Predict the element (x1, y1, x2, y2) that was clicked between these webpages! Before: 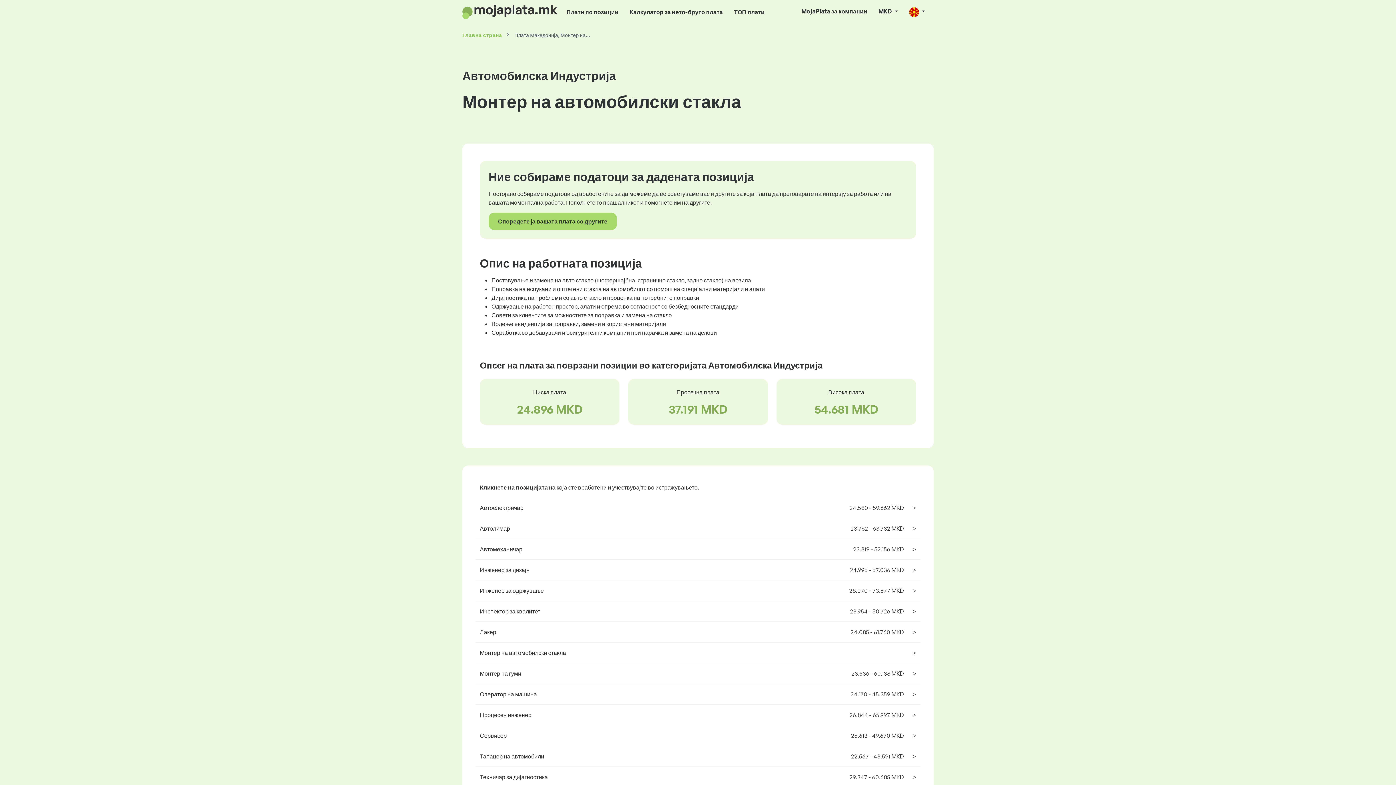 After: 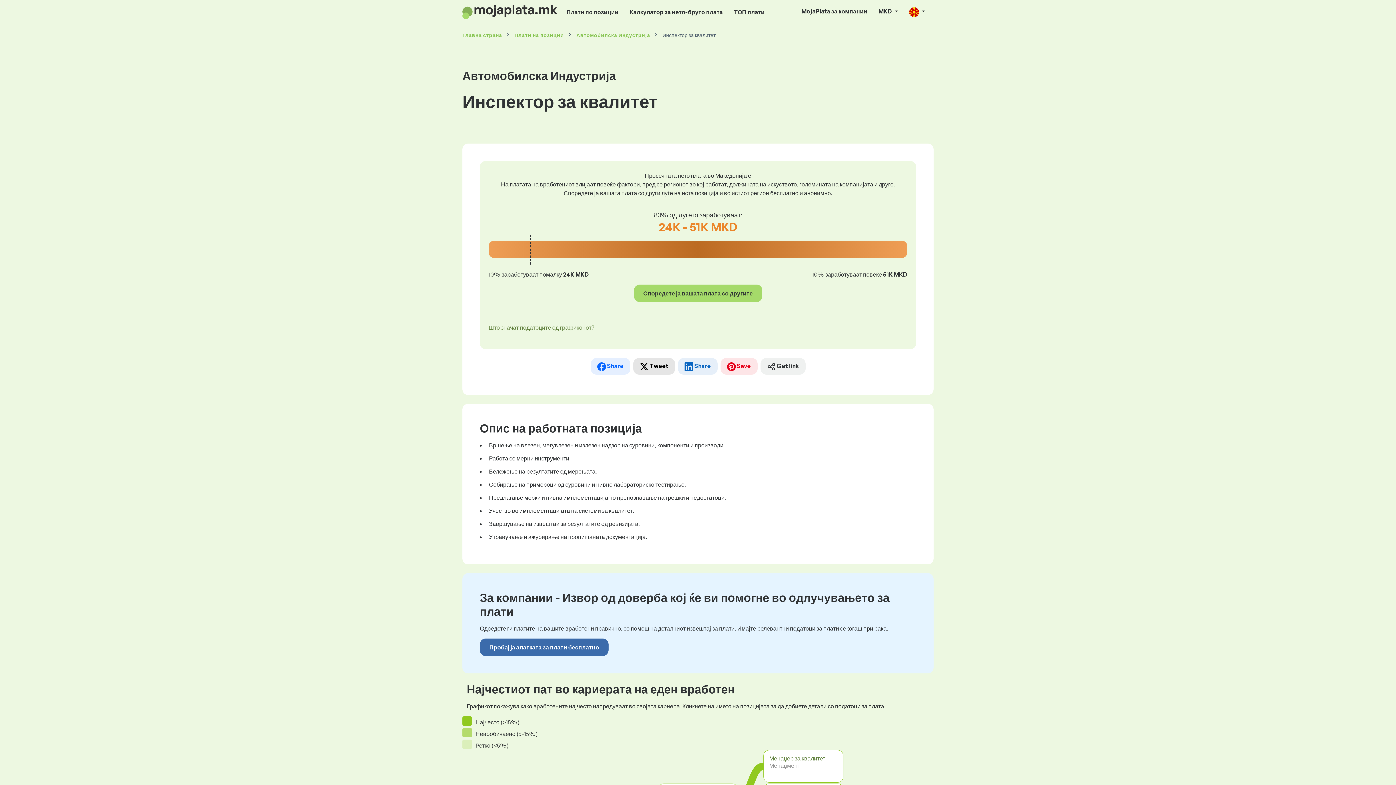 Action: label: Инспектор за квалитет
23.954 - 50.726 MKD
> bbox: (480, 601, 916, 622)